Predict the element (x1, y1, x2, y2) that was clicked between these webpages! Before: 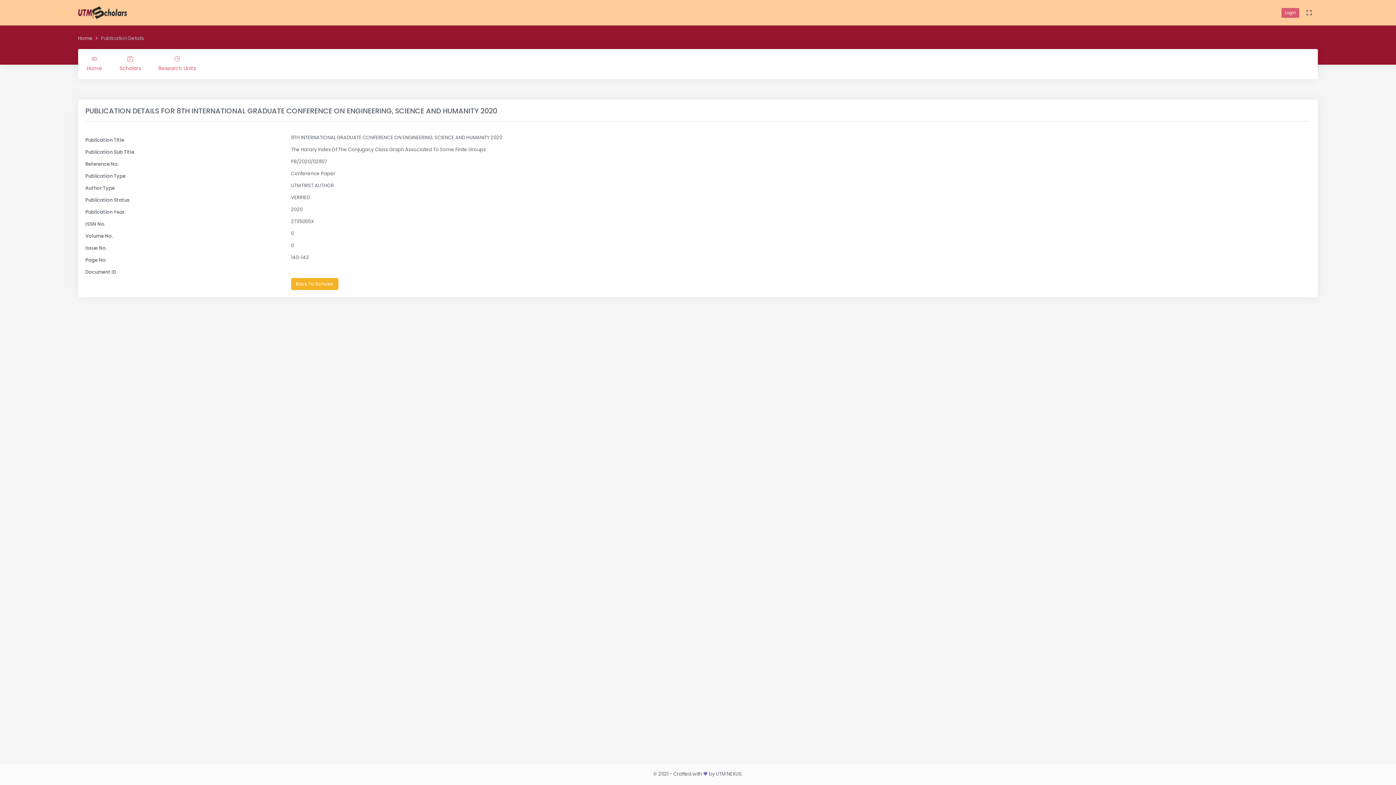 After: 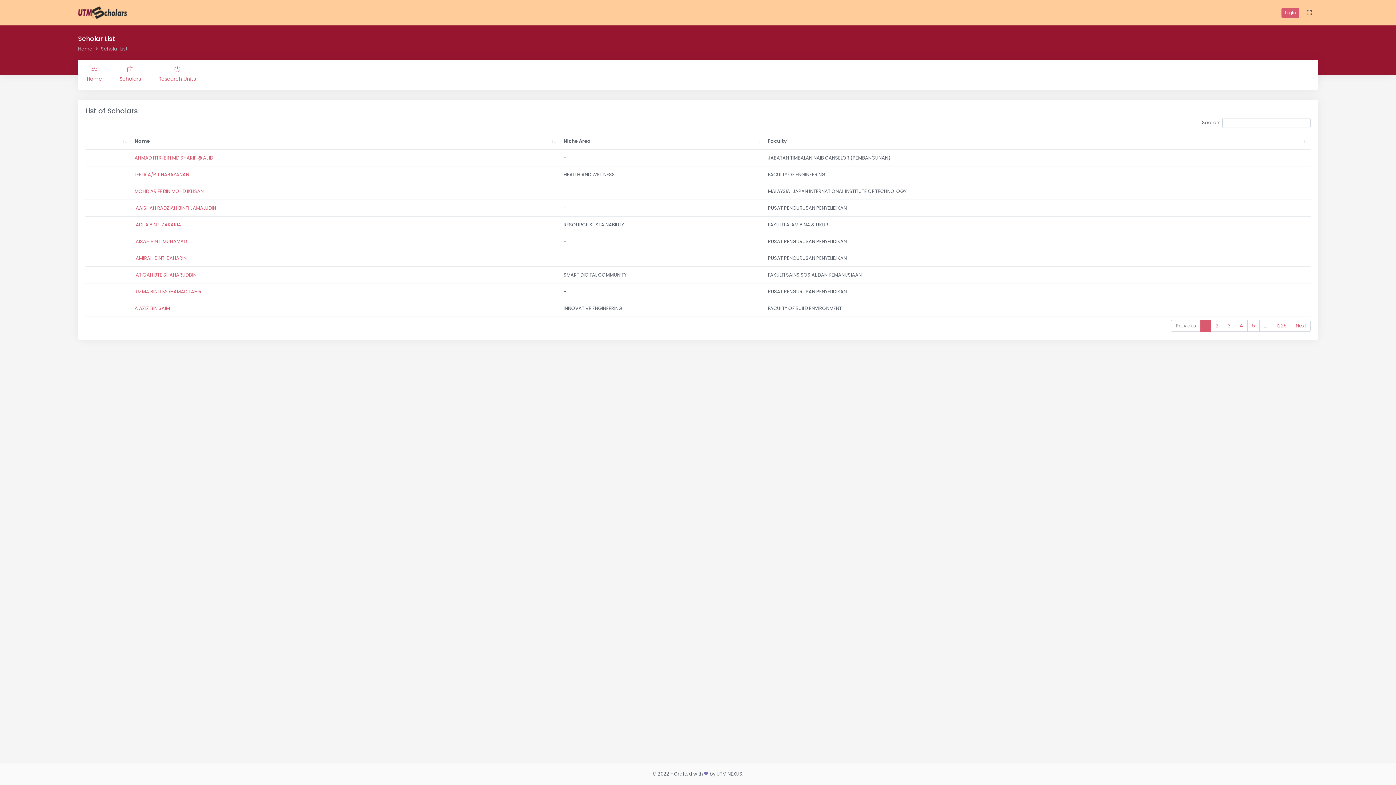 Action: label: Scholars bbox: (110, 49, 149, 79)